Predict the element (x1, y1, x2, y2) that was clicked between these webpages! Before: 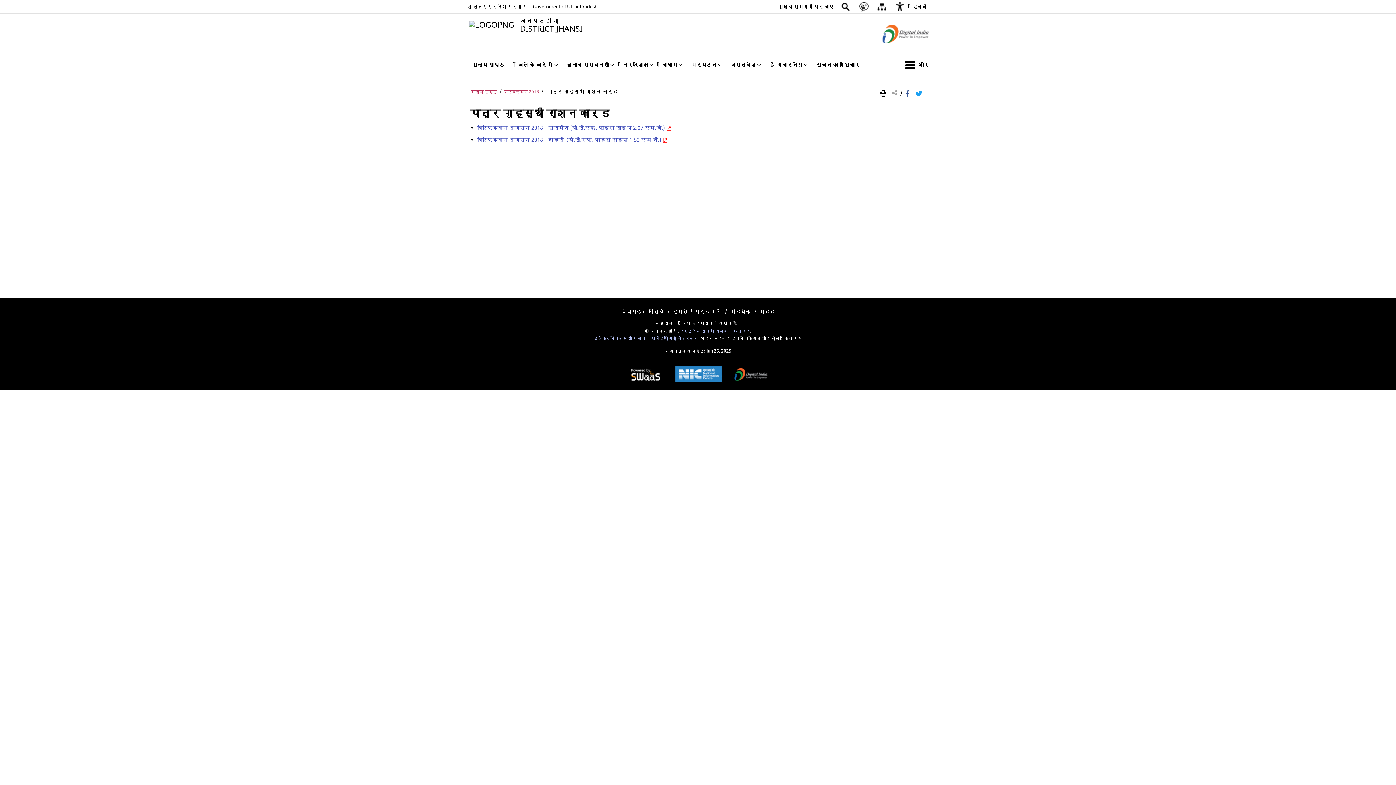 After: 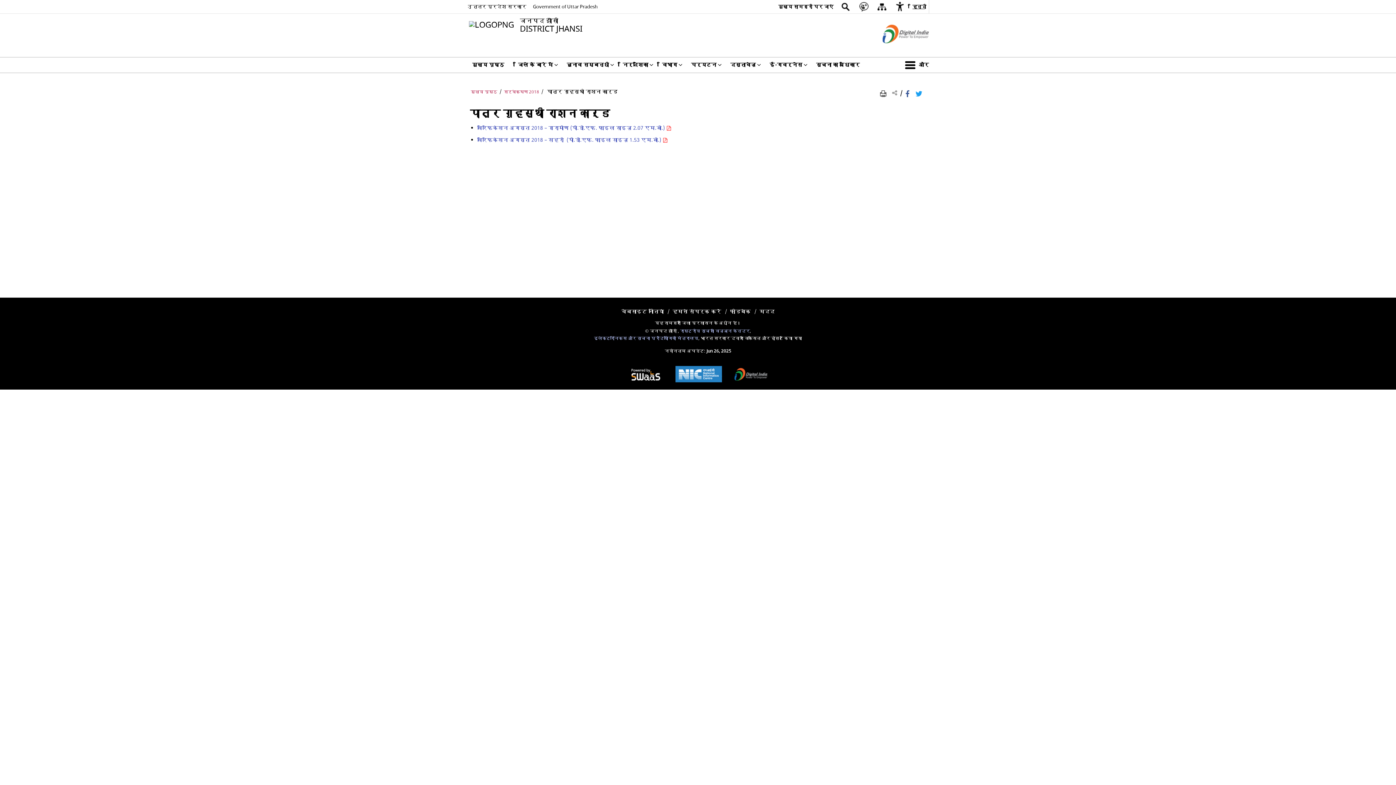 Action: bbox: (862, 45, 930, 53) label: डिजिटल इंडिया - बाहरी साइट जो एक नई विंडो में खुलती है